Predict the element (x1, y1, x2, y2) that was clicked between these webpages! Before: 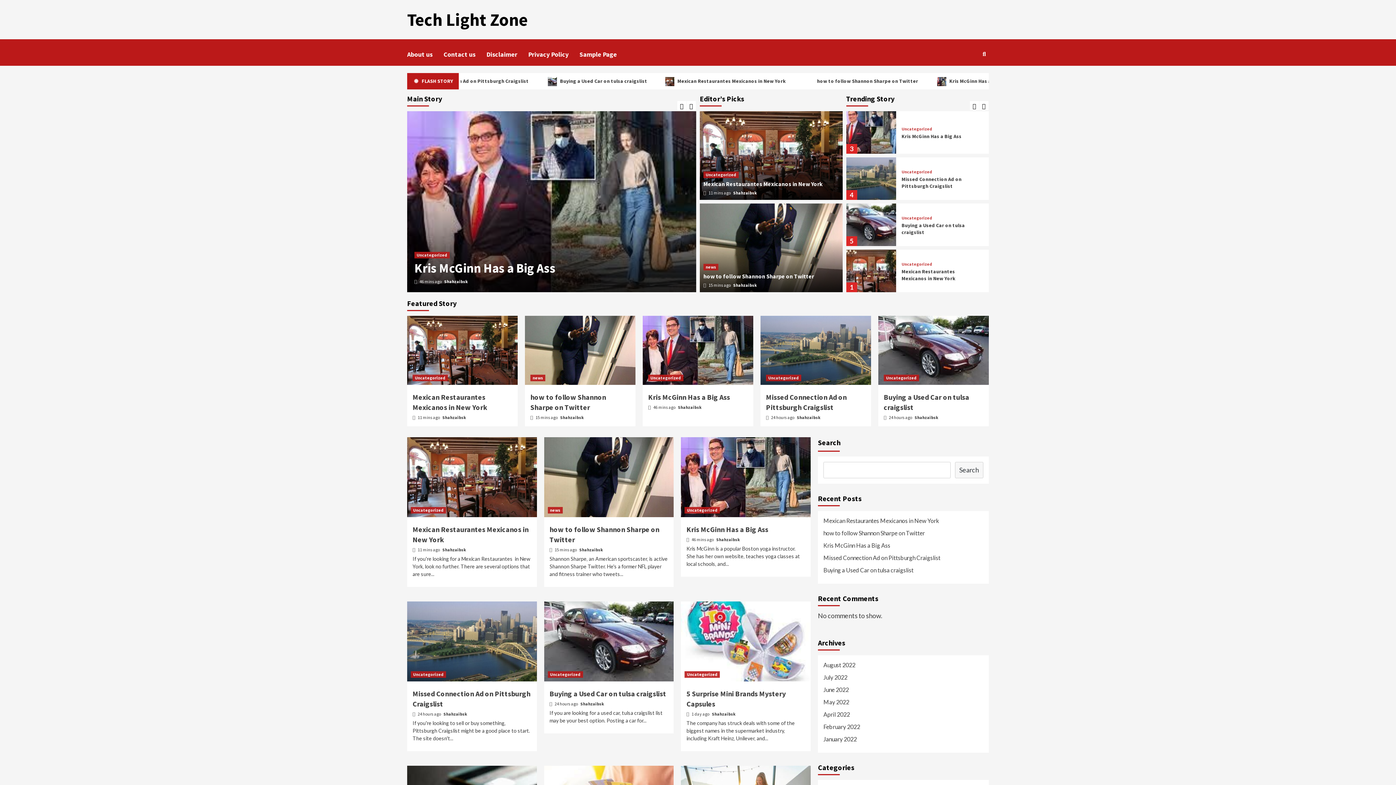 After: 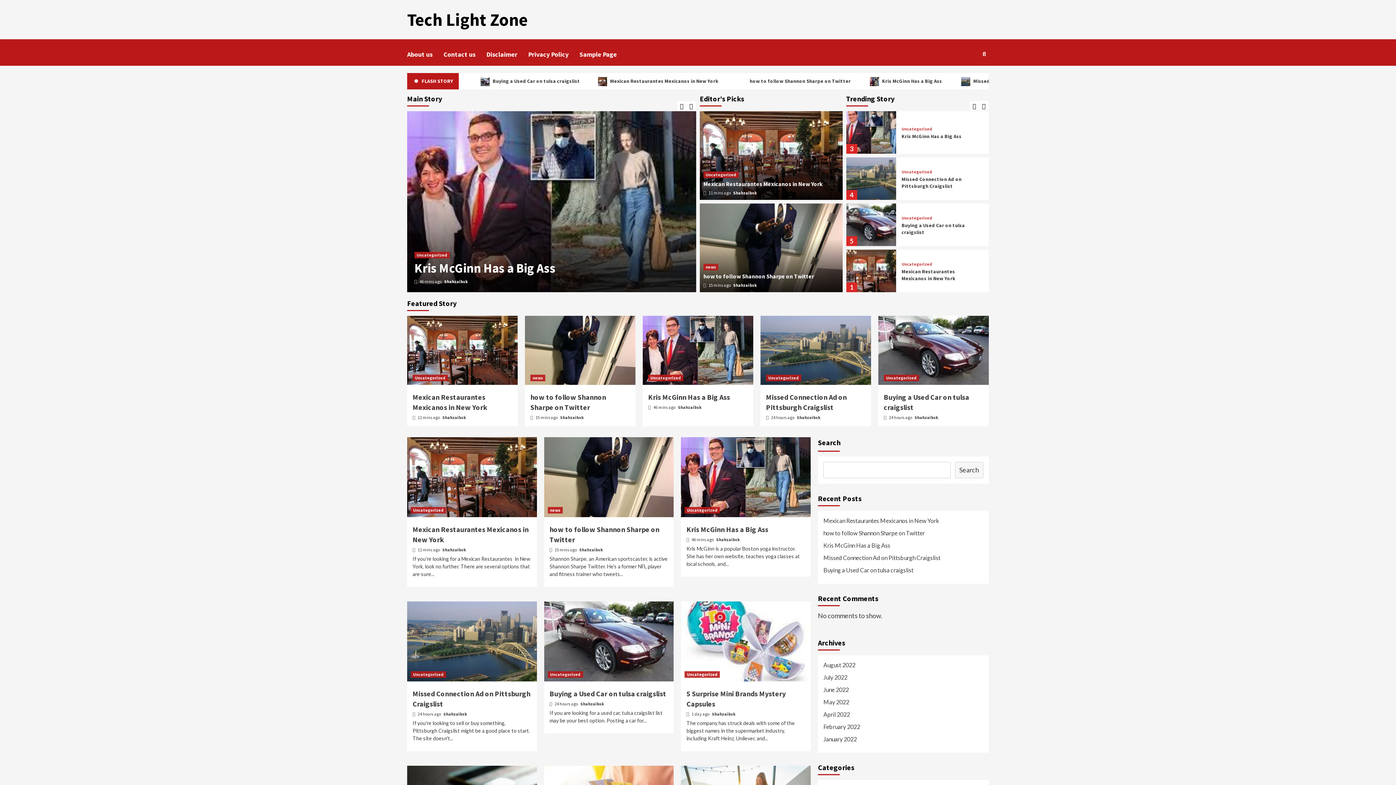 Action: bbox: (407, 316, 517, 385)